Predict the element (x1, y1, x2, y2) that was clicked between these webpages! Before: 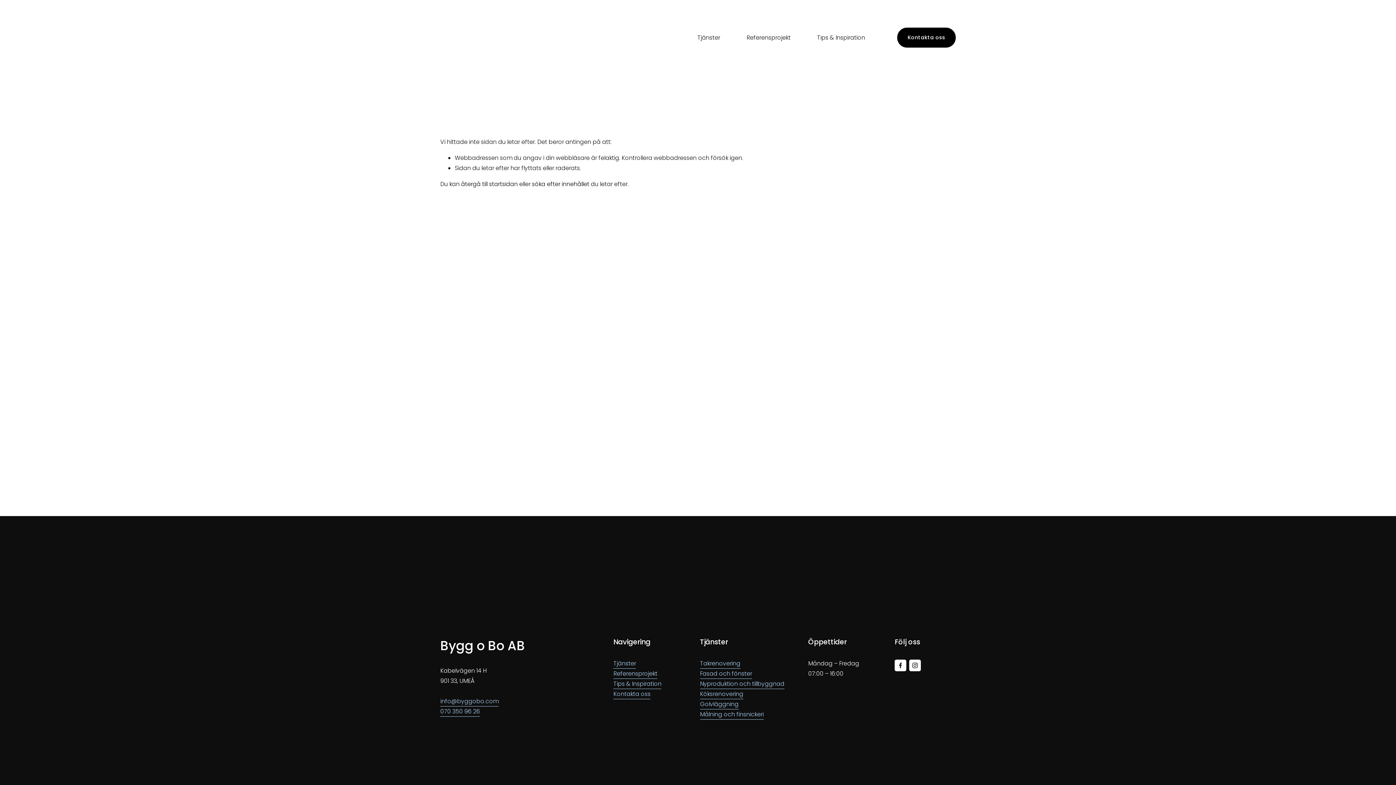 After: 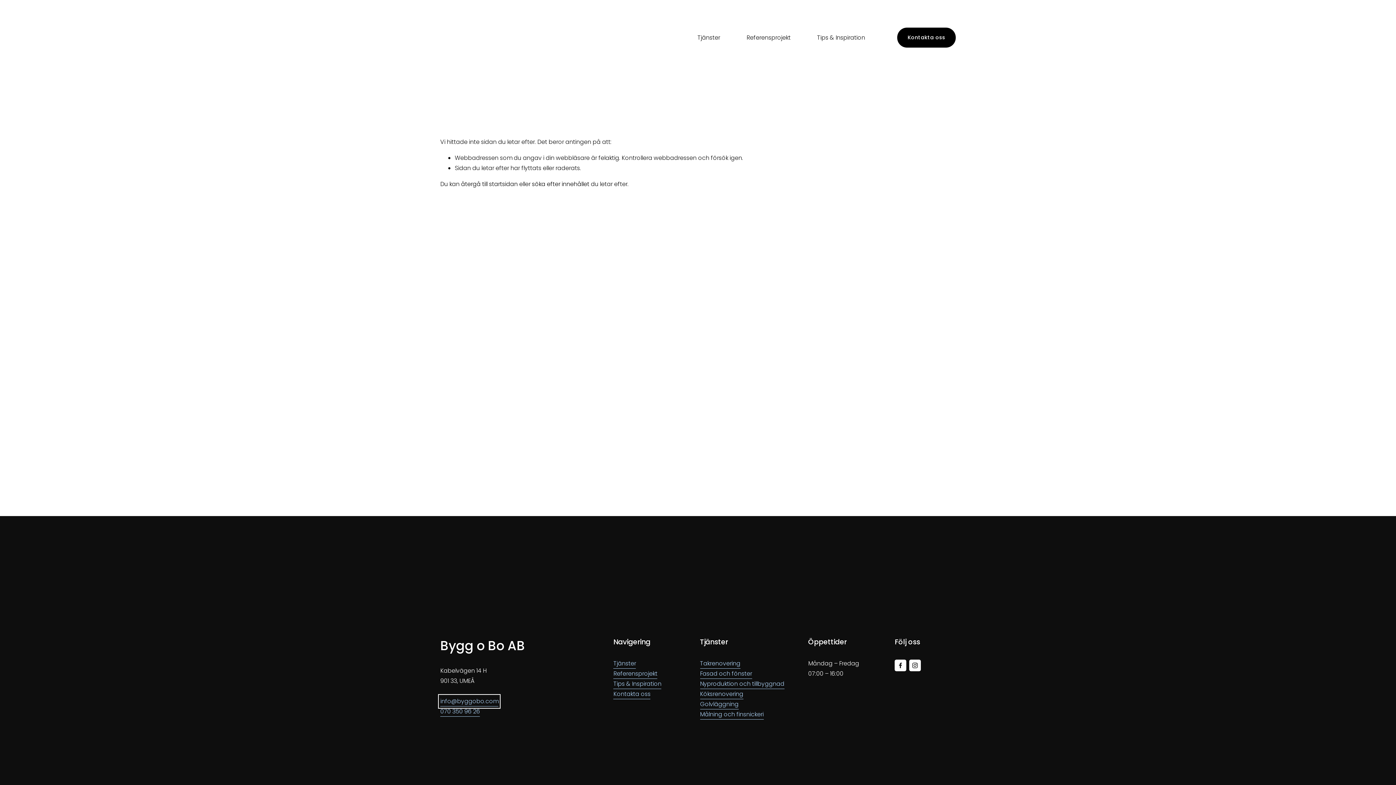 Action: bbox: (440, 696, 498, 706) label: info@byggobo.com